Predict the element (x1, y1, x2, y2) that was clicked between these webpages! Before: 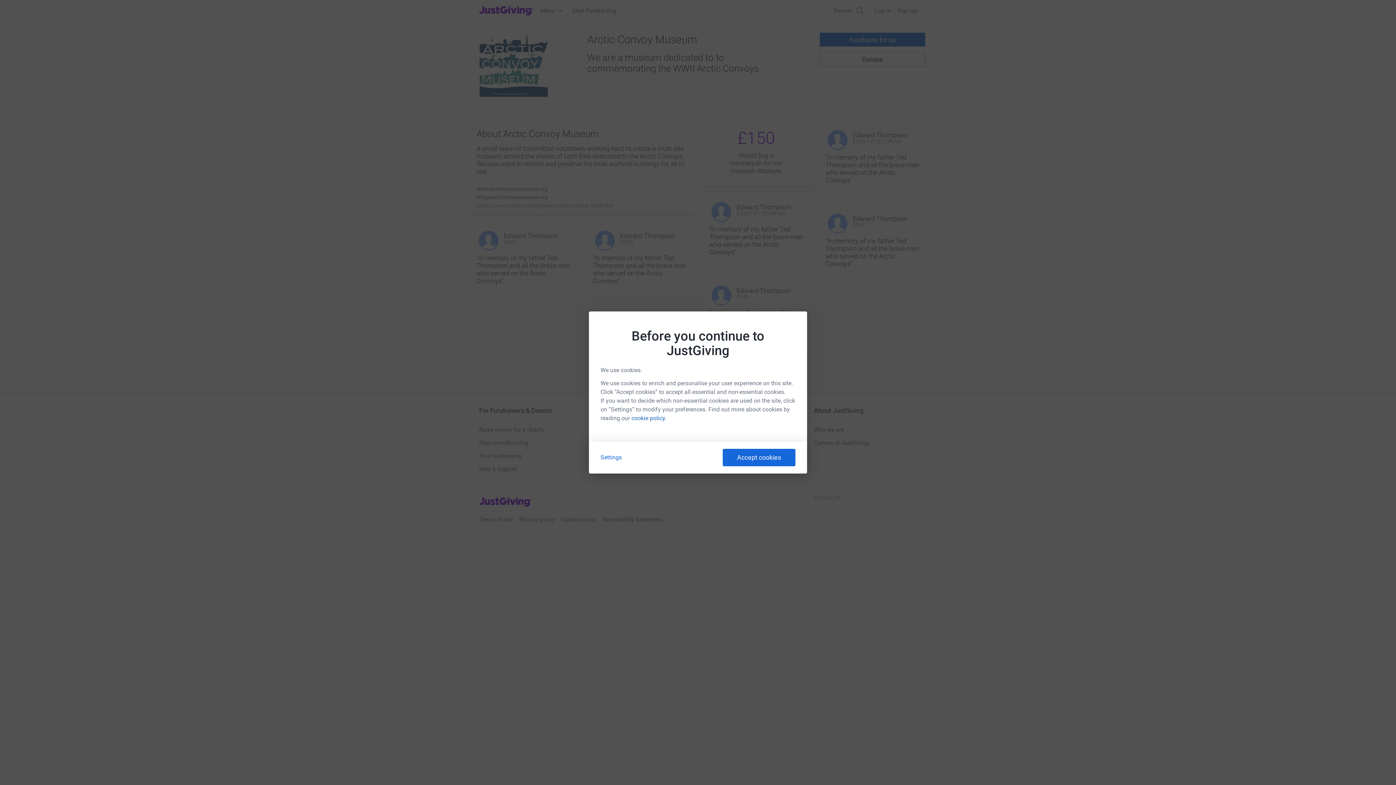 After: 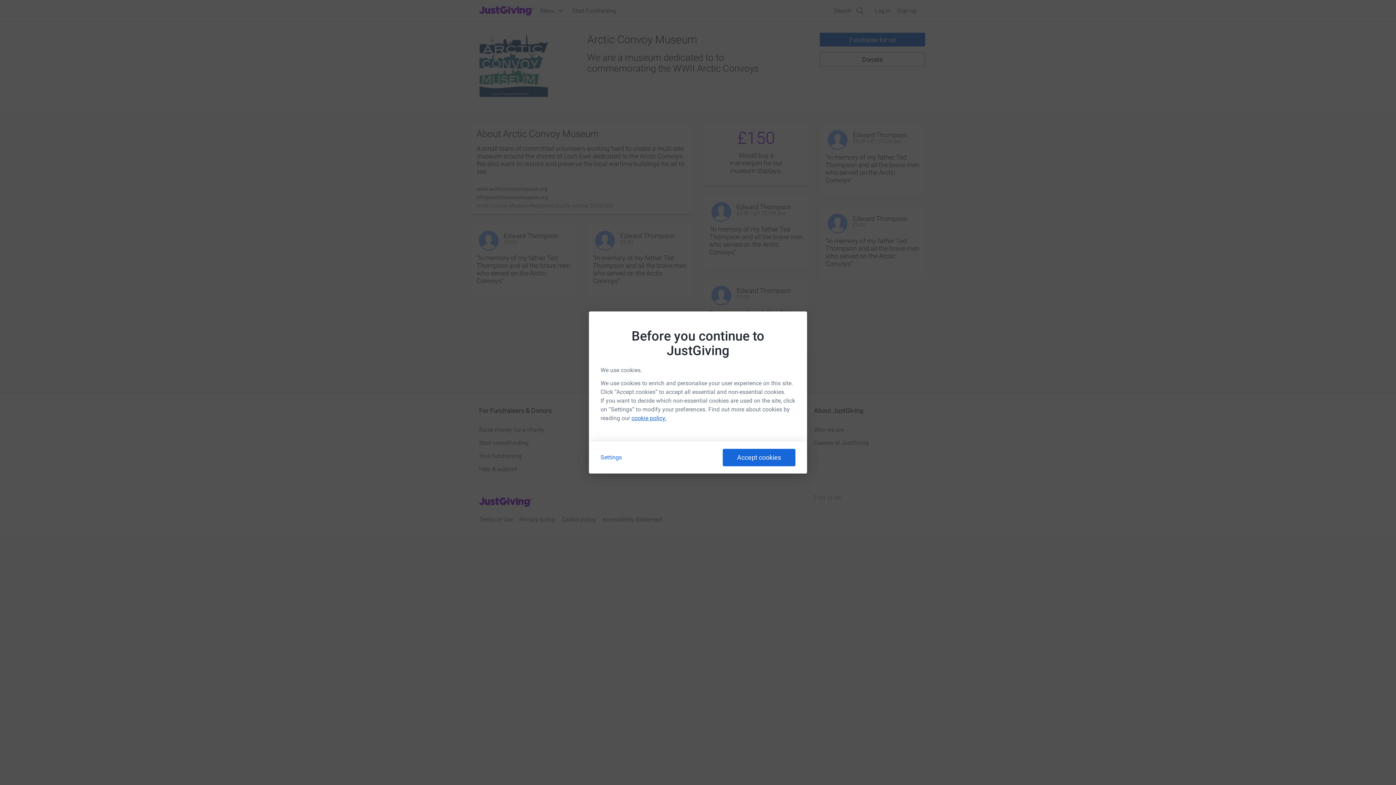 Action: label: cookie policy. bbox: (631, 414, 666, 421)